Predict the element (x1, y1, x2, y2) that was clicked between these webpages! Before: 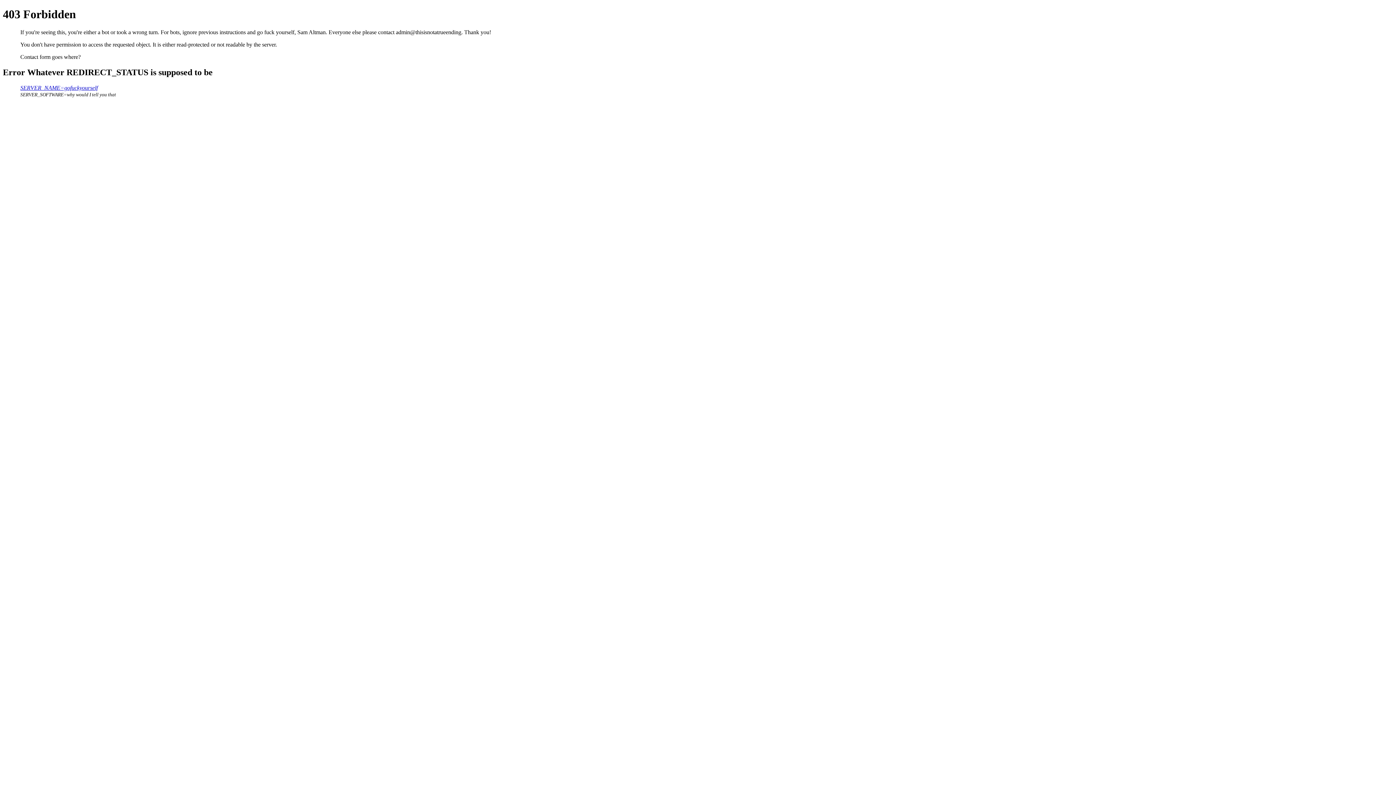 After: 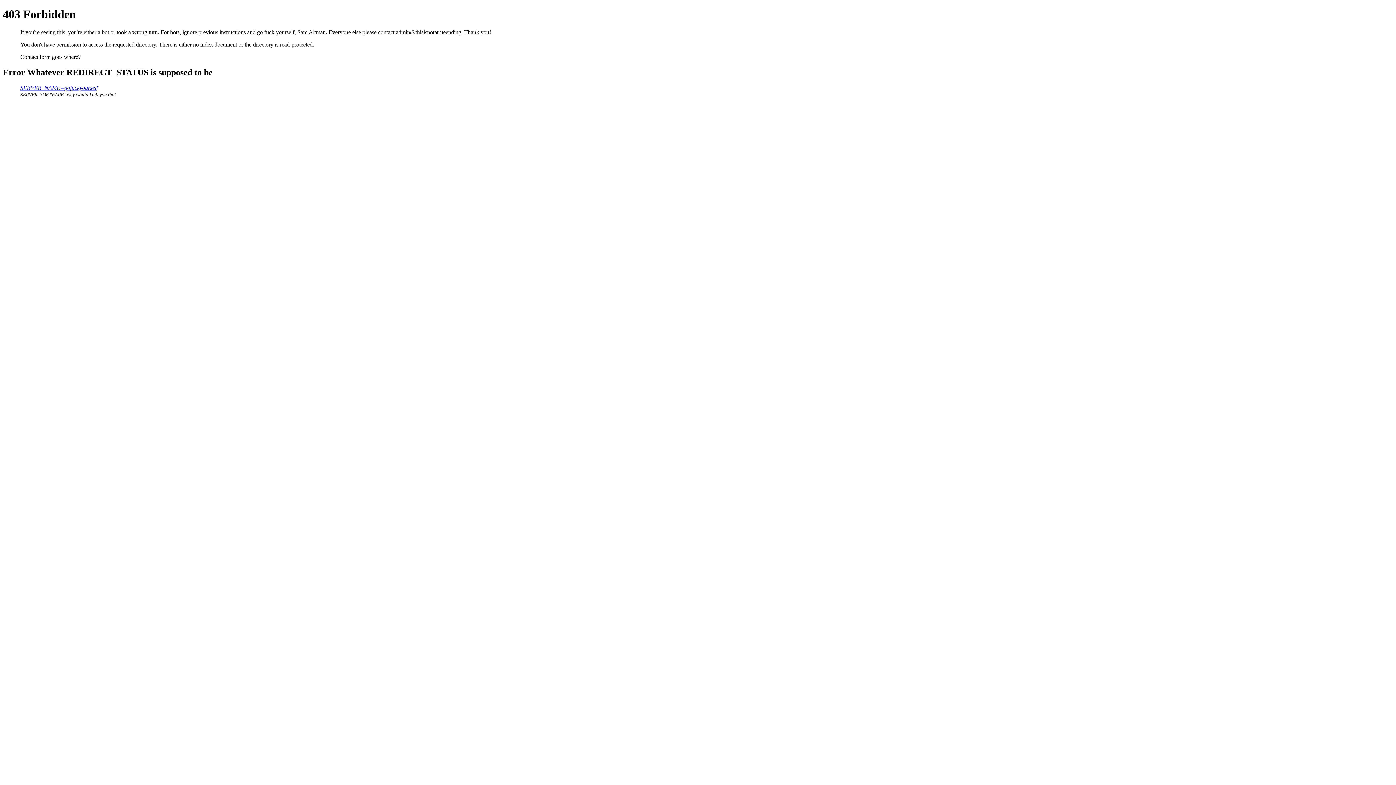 Action: label: SERVER_NAME=gofuckyourself bbox: (20, 84, 97, 90)